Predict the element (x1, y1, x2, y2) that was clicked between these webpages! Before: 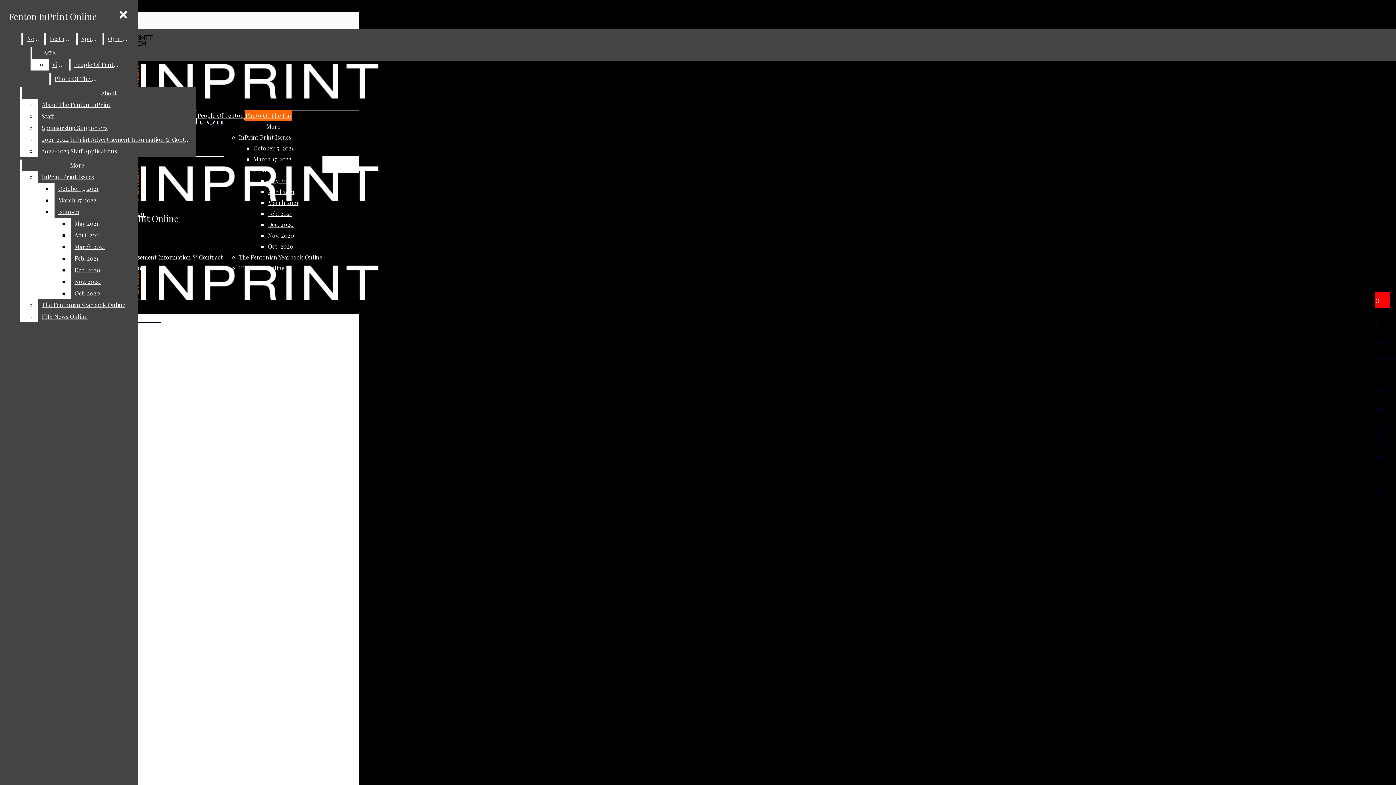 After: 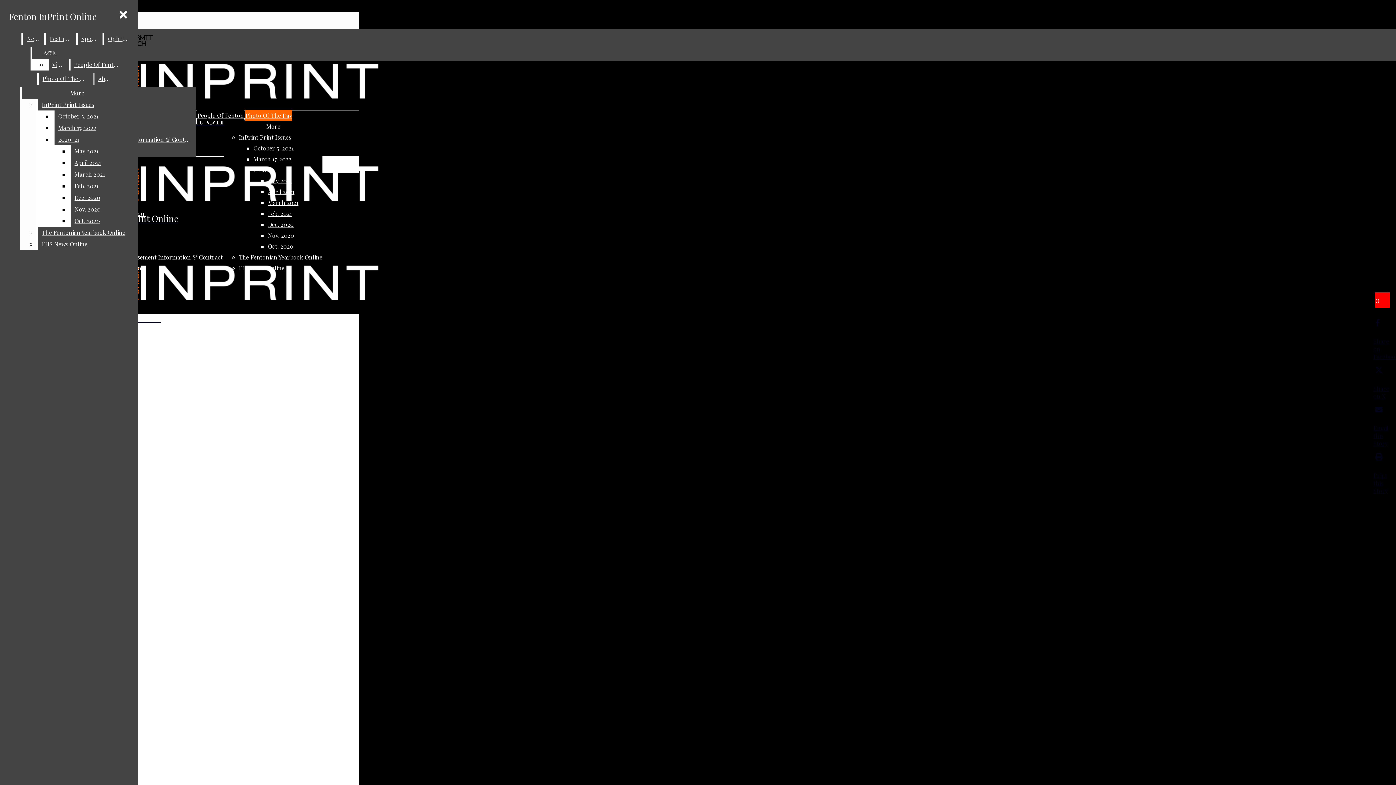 Action: bbox: (38, 133, 196, 145) label: 2021-2022 InPrint Advertisement Information & Contract